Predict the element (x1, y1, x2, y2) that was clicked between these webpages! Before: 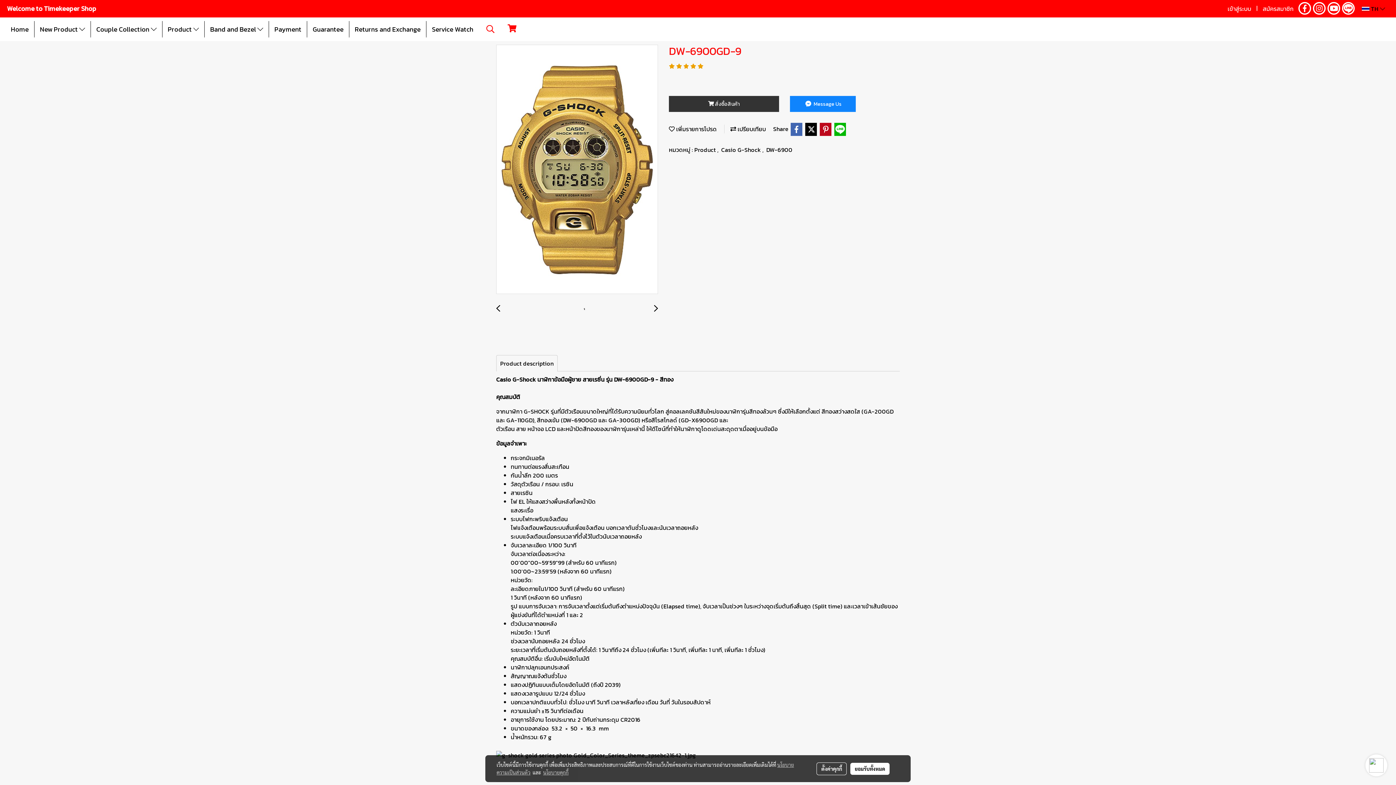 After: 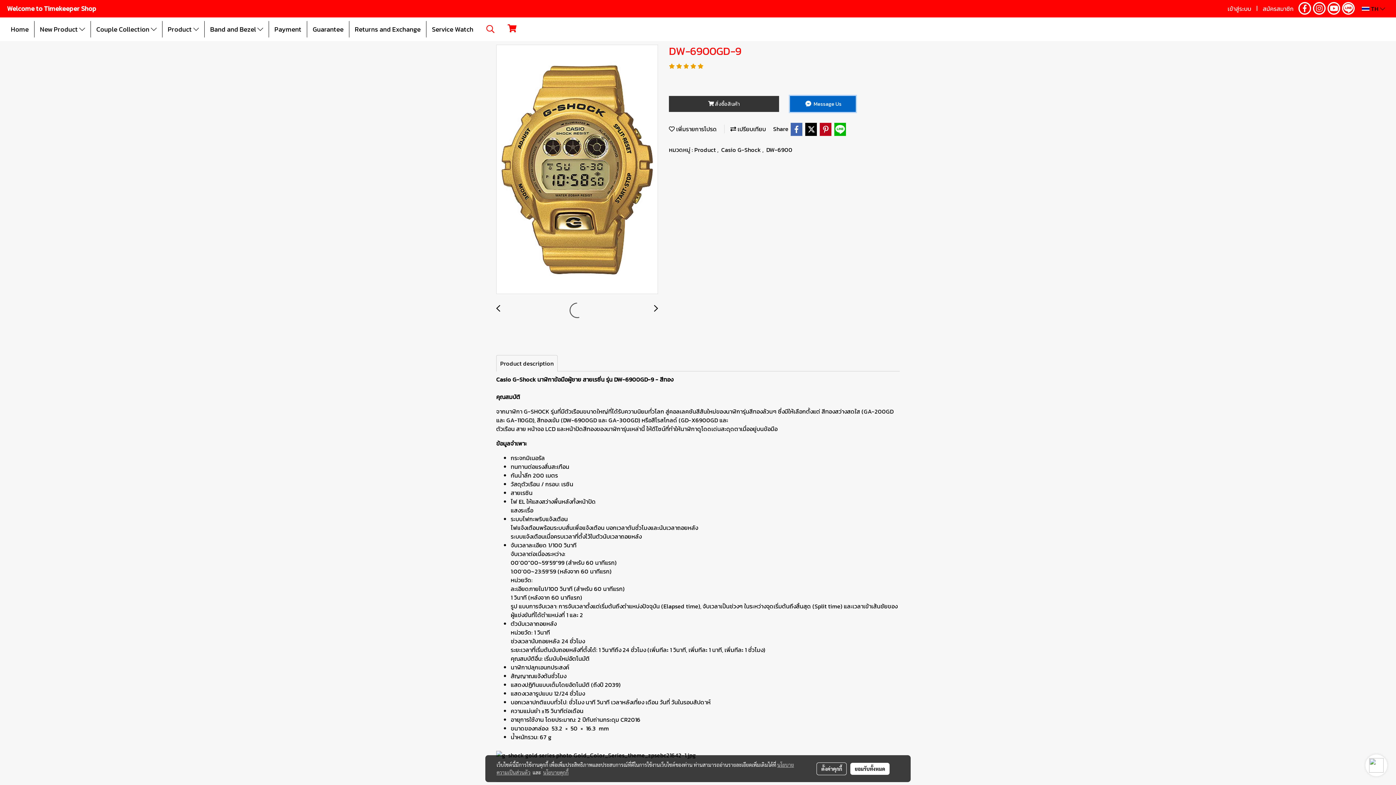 Action: label:  Message Us bbox: (790, 96, 856, 112)